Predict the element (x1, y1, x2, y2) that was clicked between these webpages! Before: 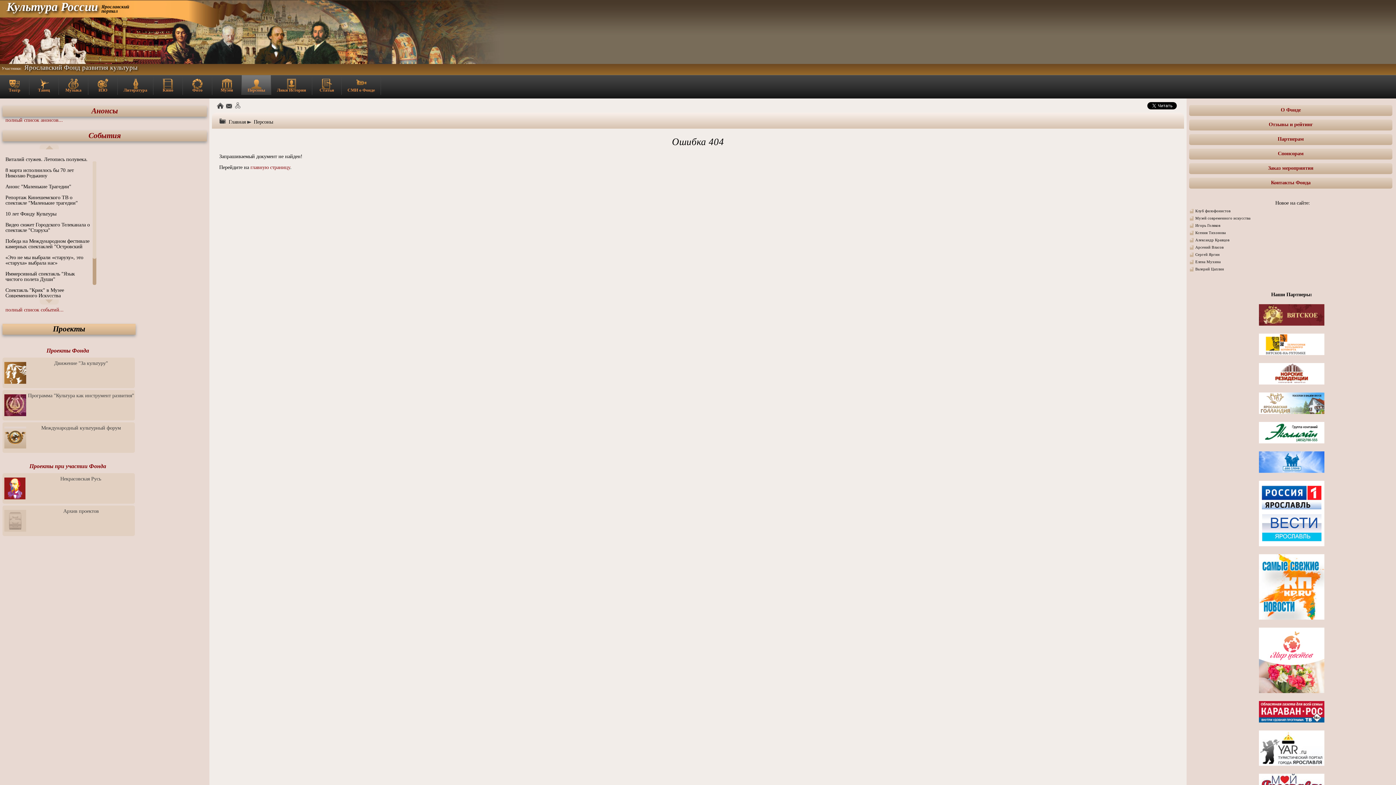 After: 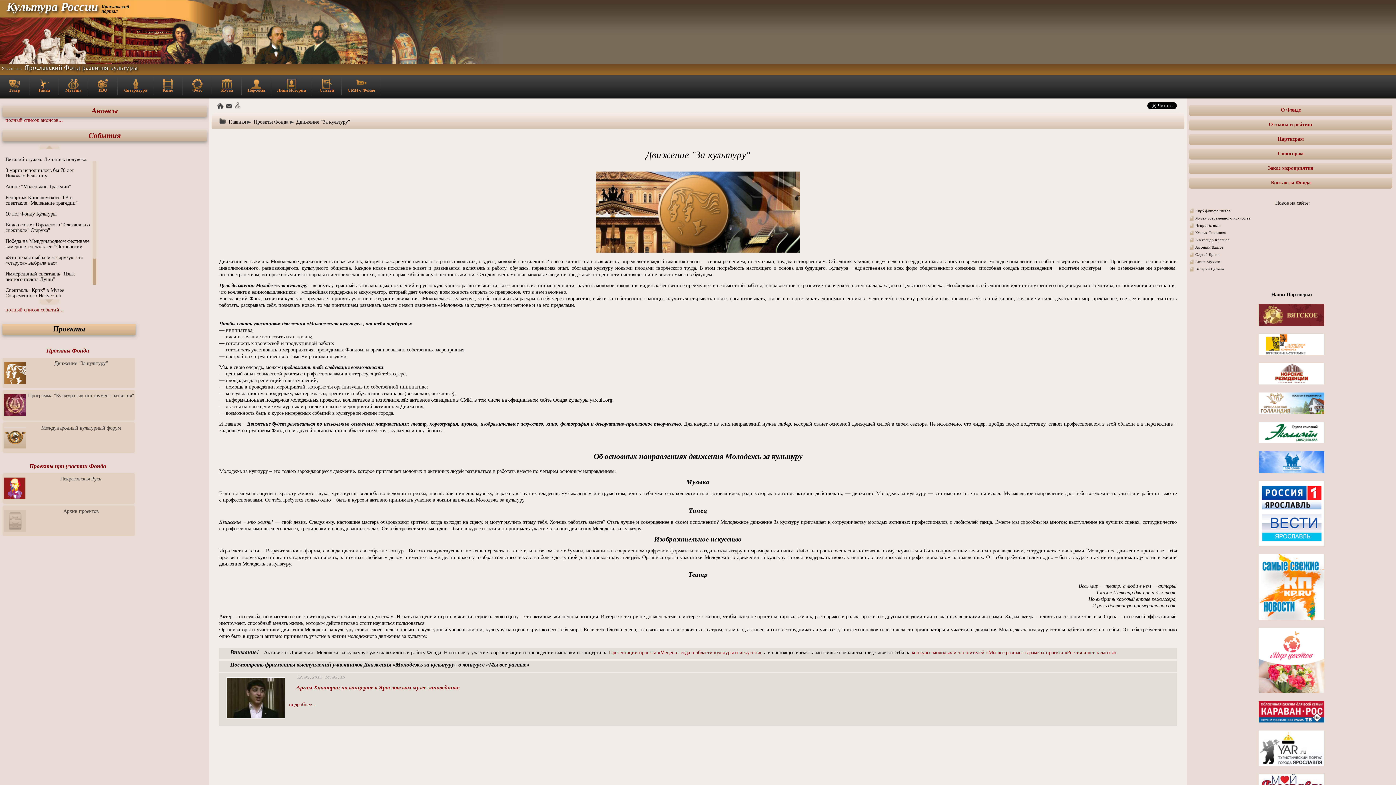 Action: bbox: (2, 357, 134, 388) label: Движение "За культуру"